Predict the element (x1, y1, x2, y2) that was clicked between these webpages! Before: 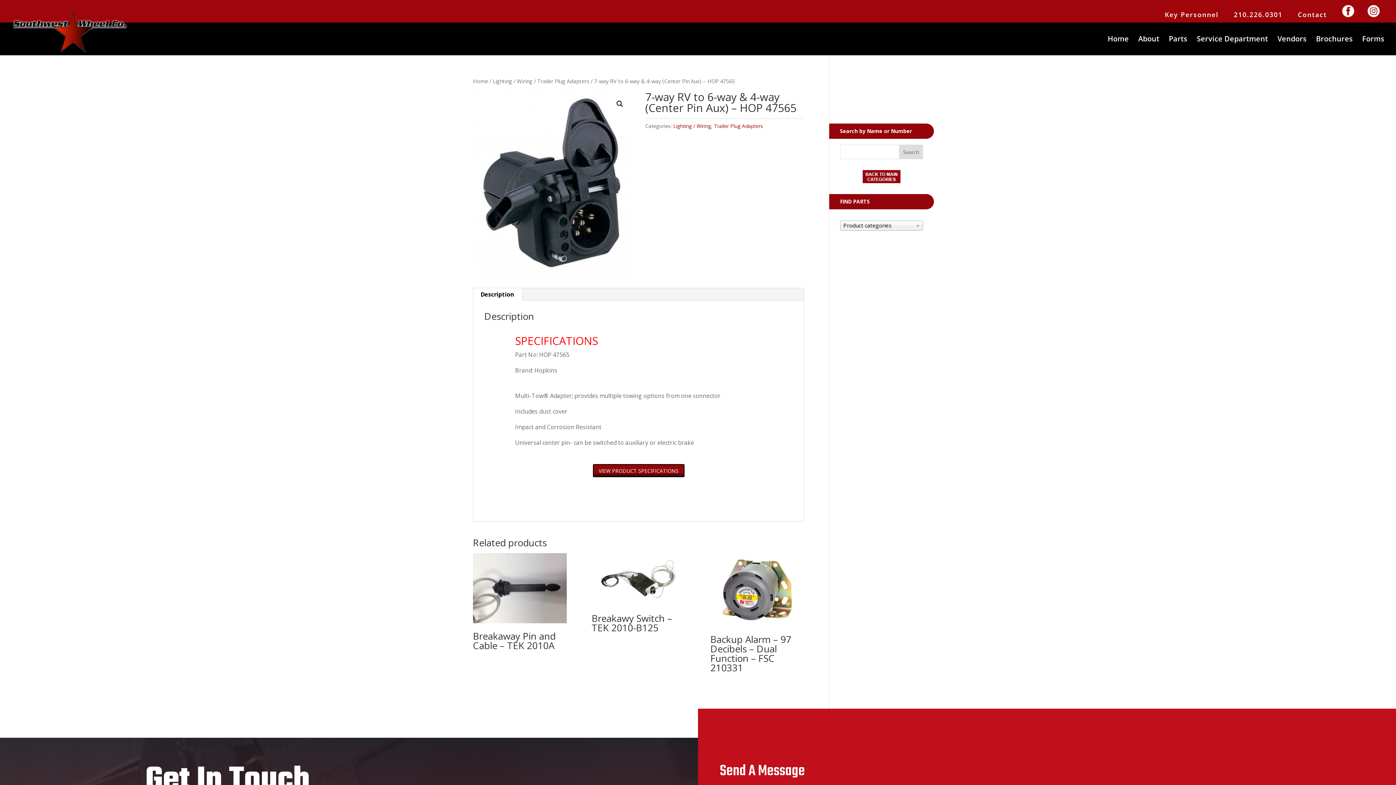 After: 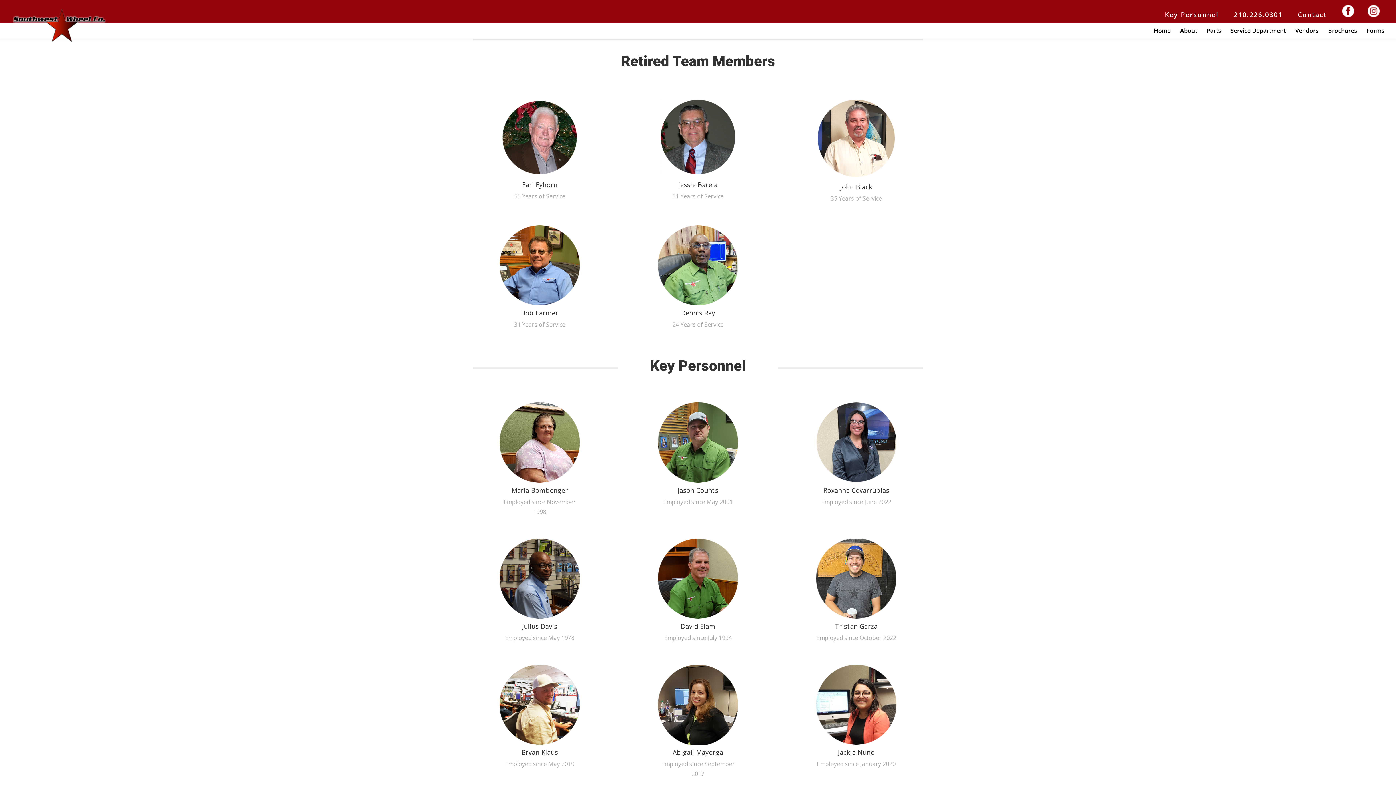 Action: label: Key Personnel bbox: (1165, 11, 1218, 22)